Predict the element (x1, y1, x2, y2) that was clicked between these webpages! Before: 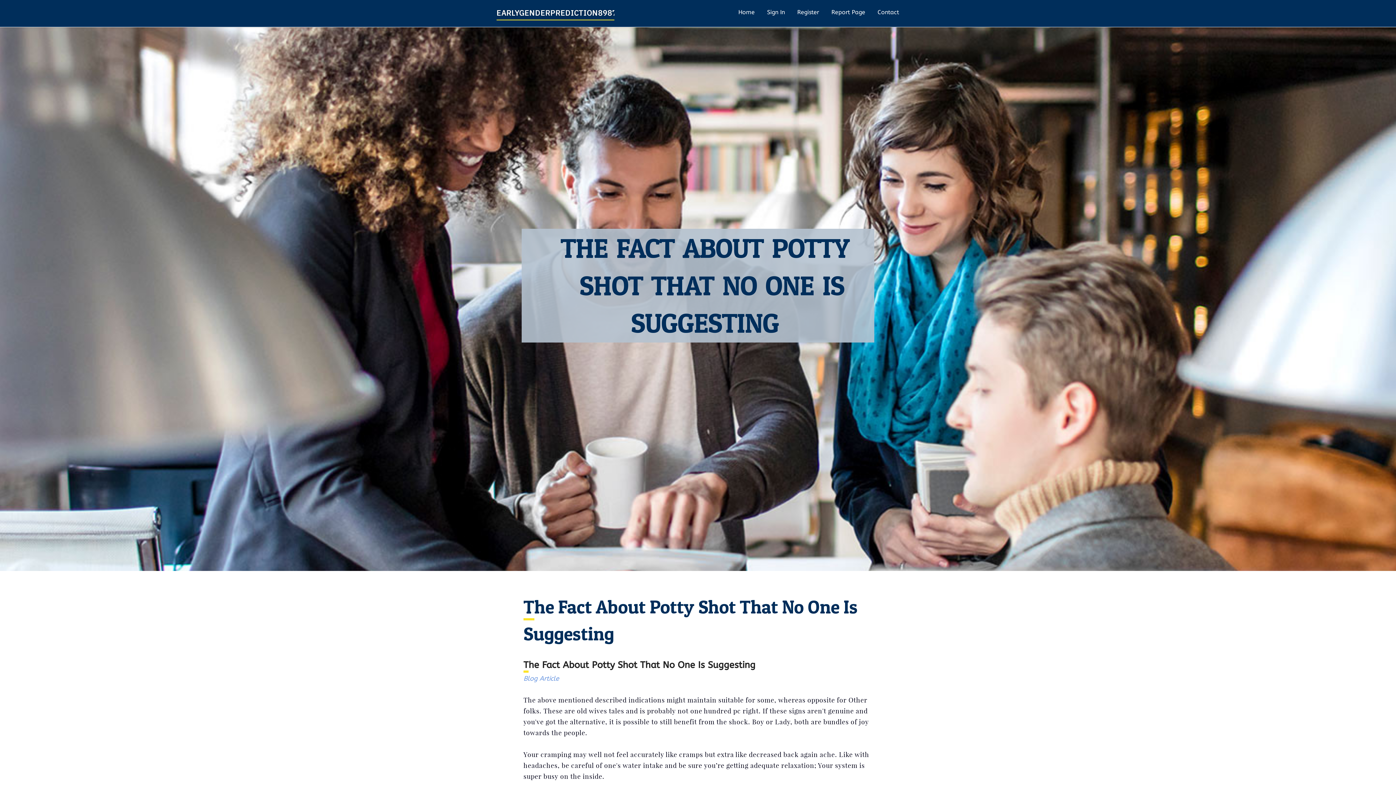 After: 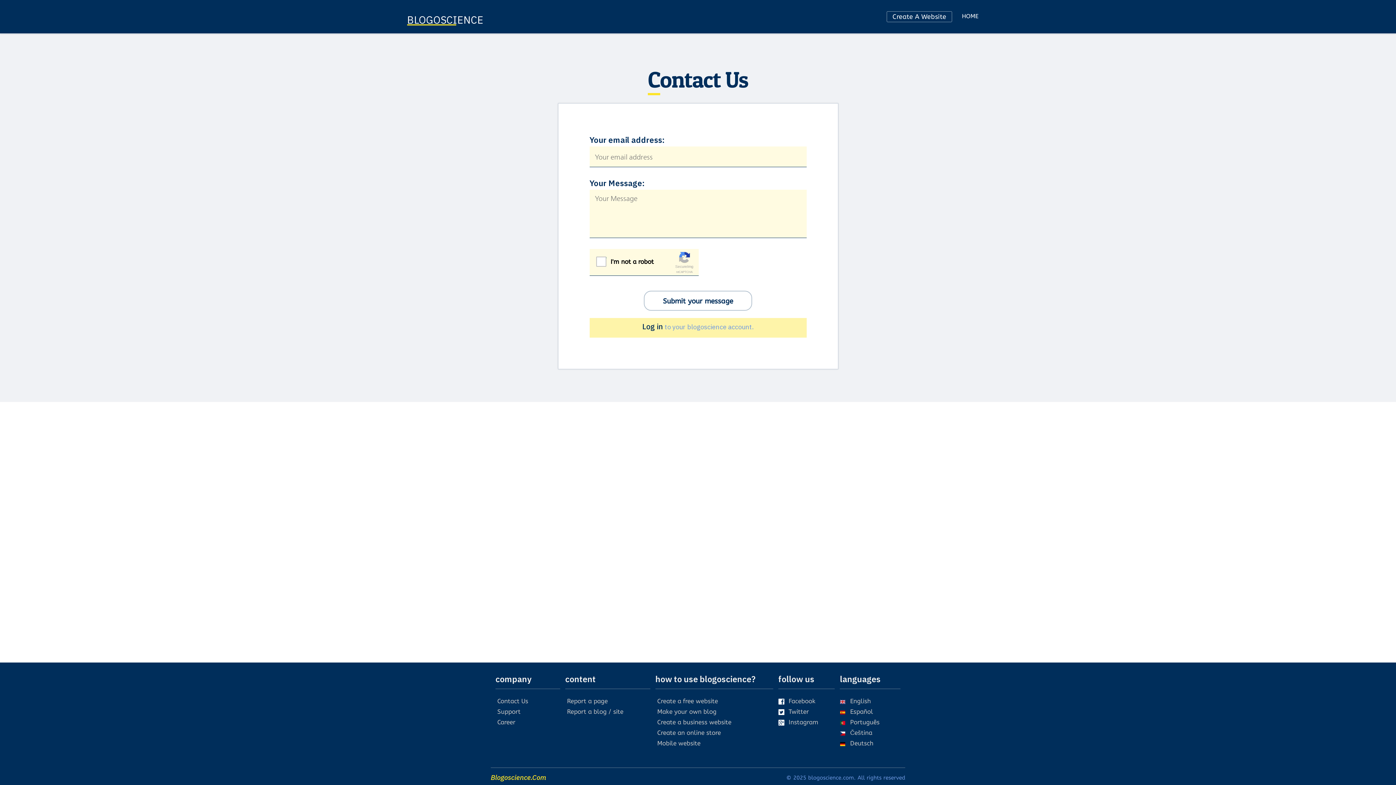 Action: bbox: (871, 0, 905, 27) label: Contact